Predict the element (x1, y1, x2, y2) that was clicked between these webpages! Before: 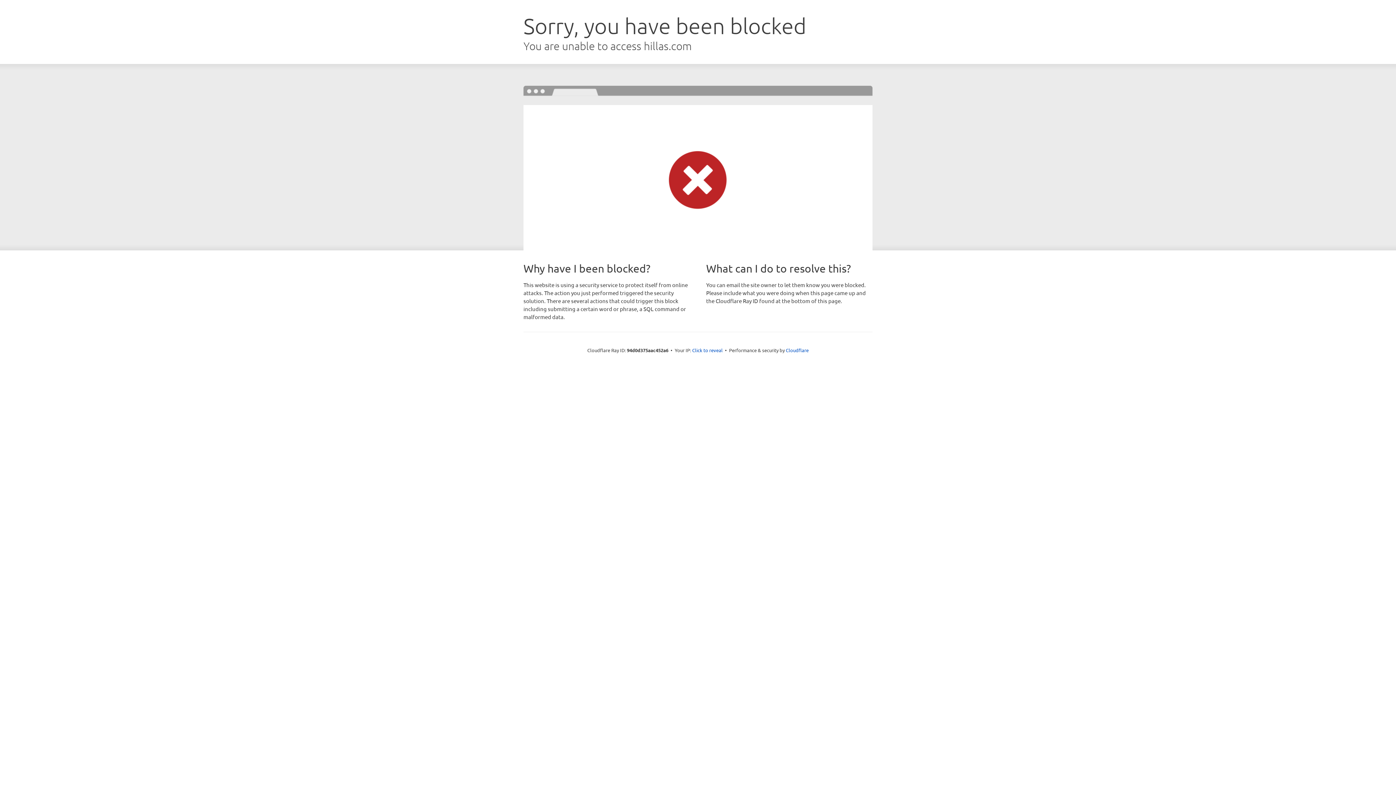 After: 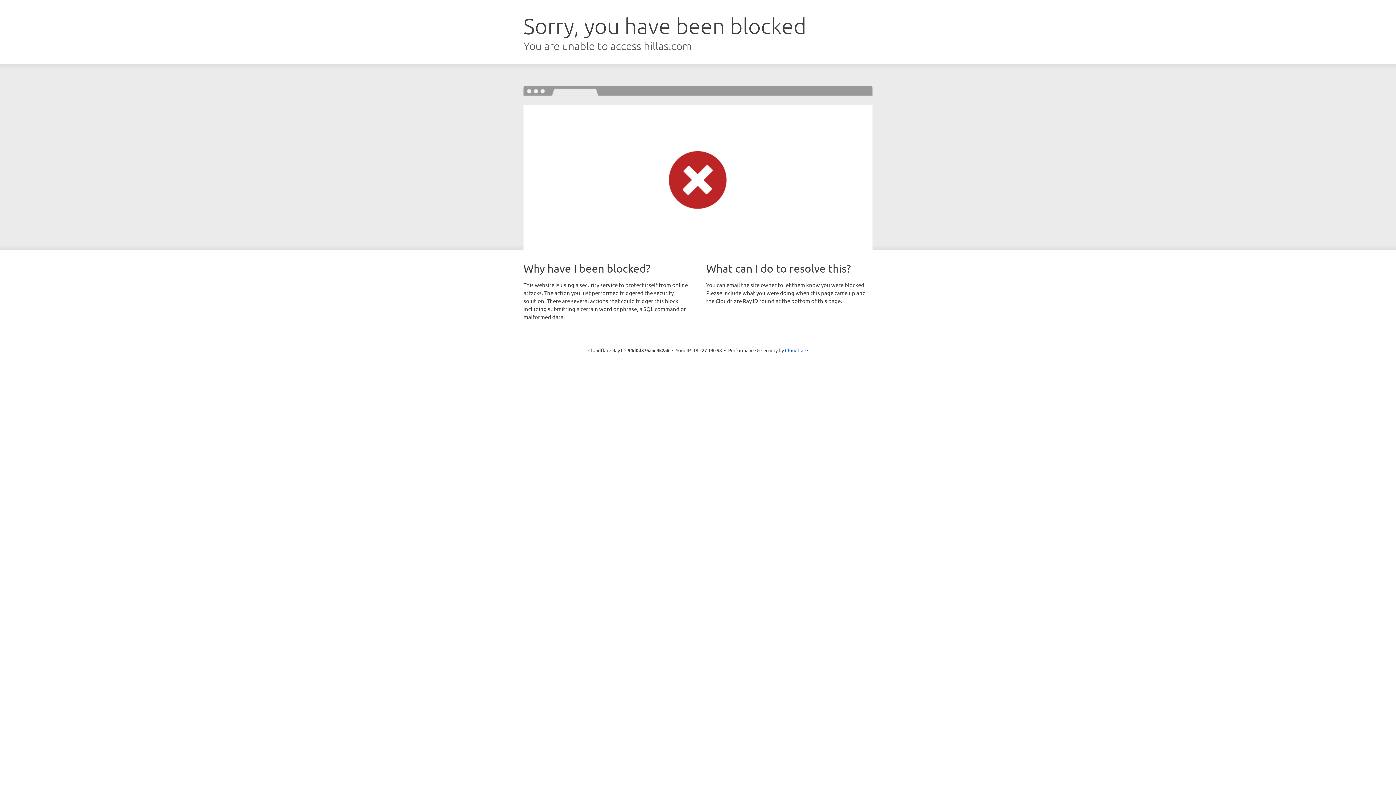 Action: label: Click to reveal bbox: (692, 346, 722, 353)